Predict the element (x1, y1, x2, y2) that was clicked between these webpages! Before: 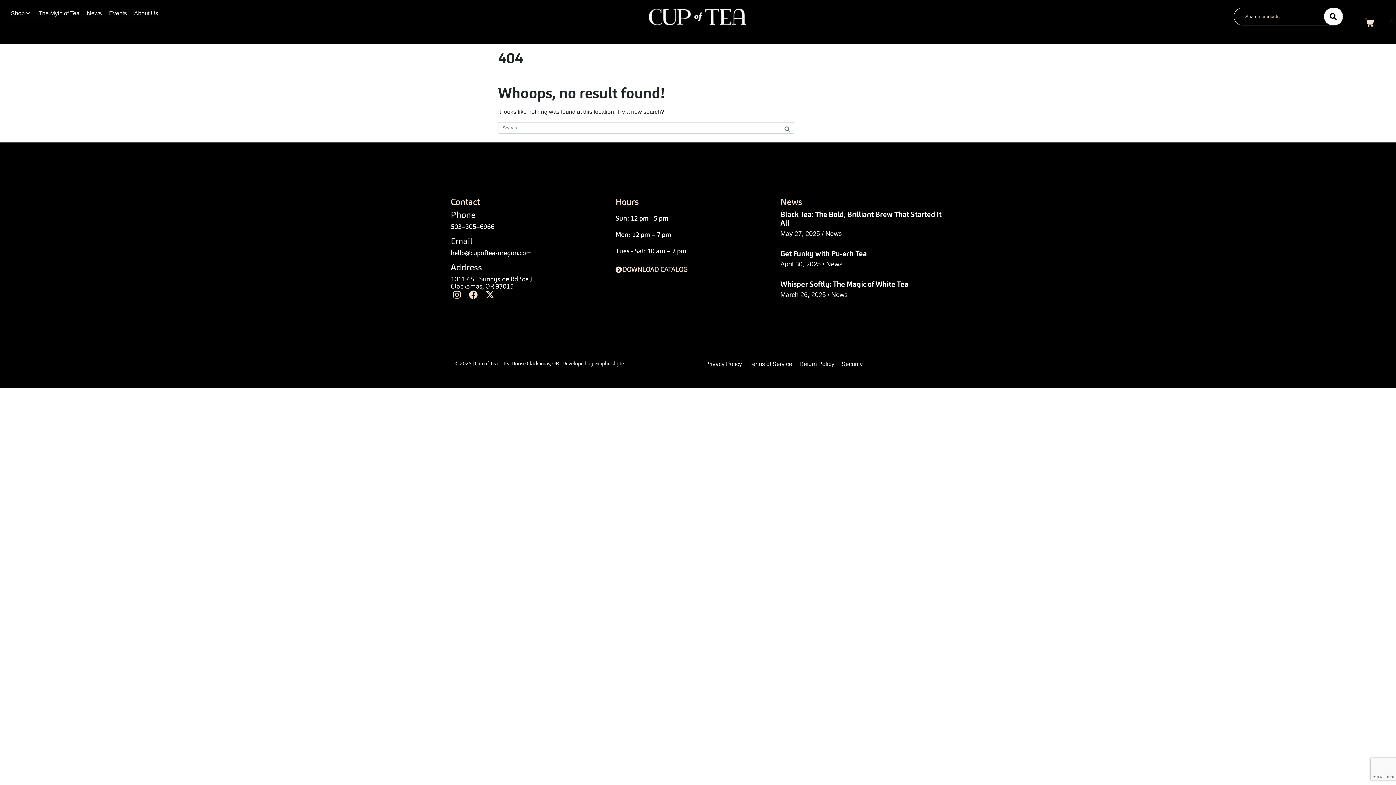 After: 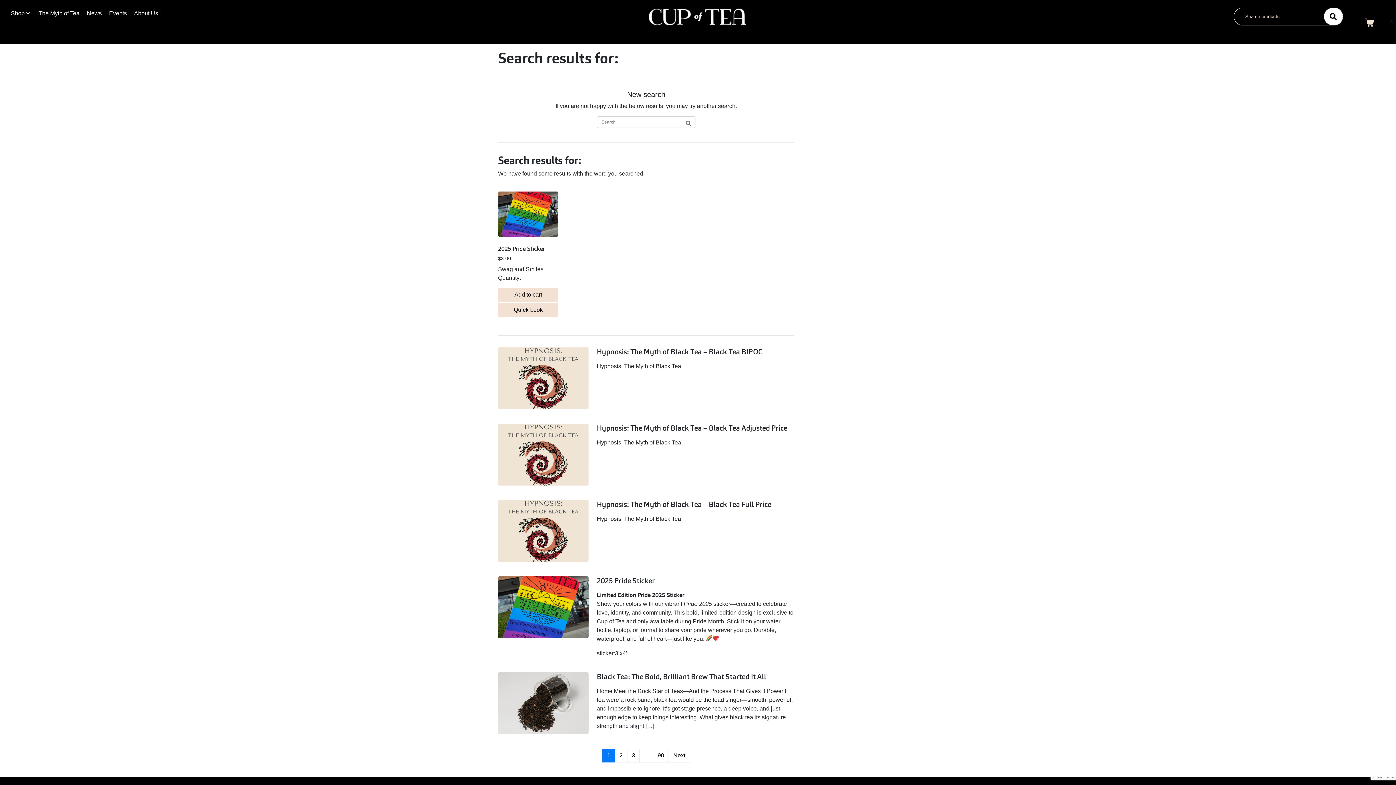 Action: label: Search bbox: (1324, 8, 1343, 25)